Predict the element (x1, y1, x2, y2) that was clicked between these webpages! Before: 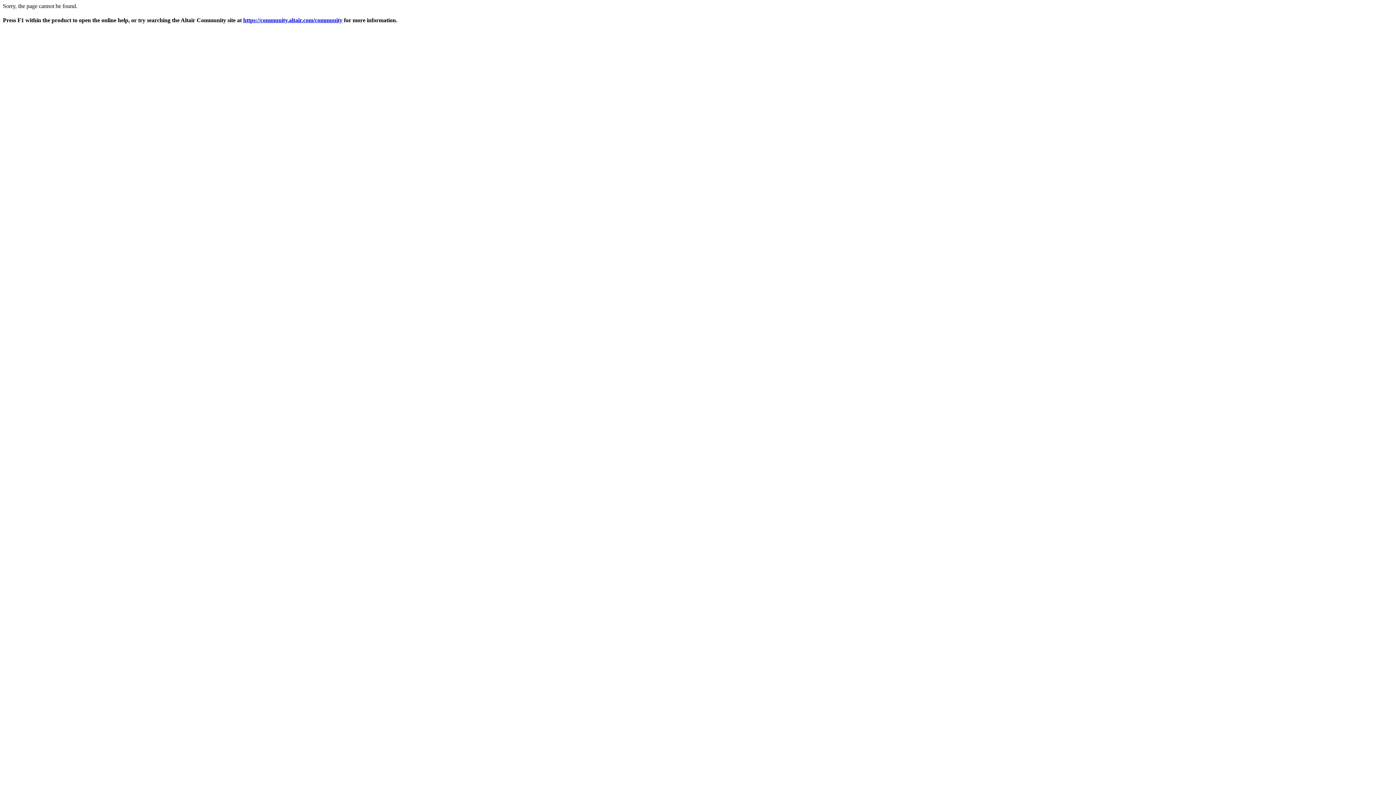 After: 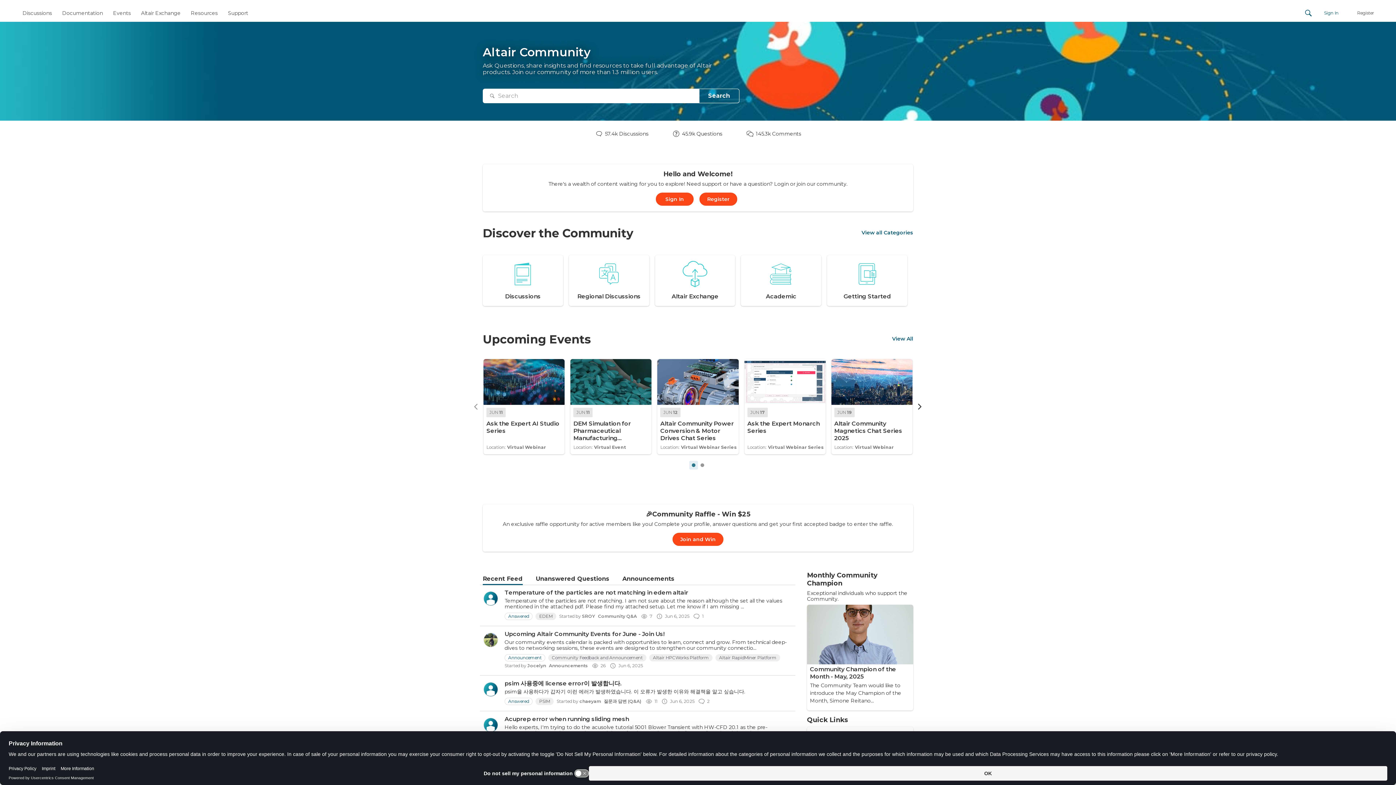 Action: bbox: (243, 17, 342, 23) label: https://community.altair.com/community